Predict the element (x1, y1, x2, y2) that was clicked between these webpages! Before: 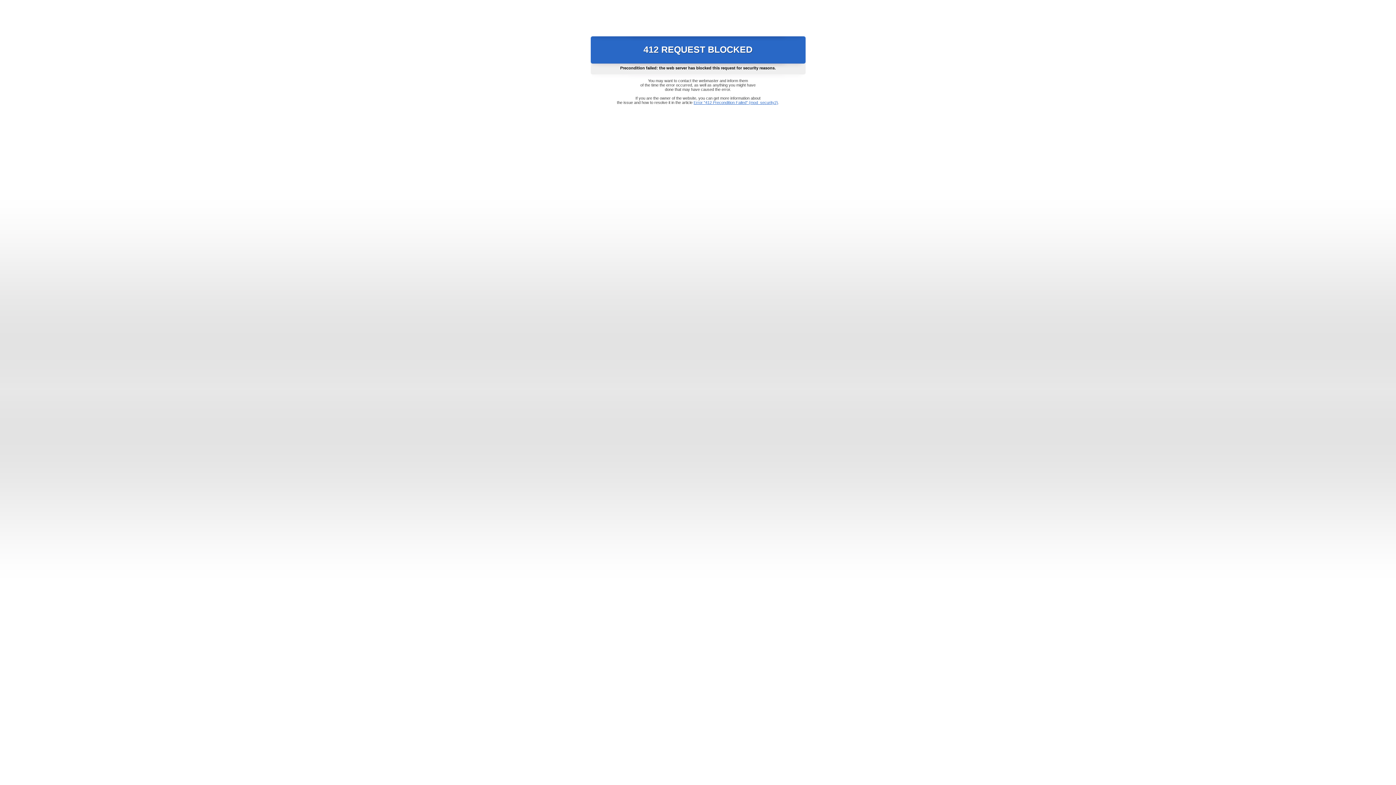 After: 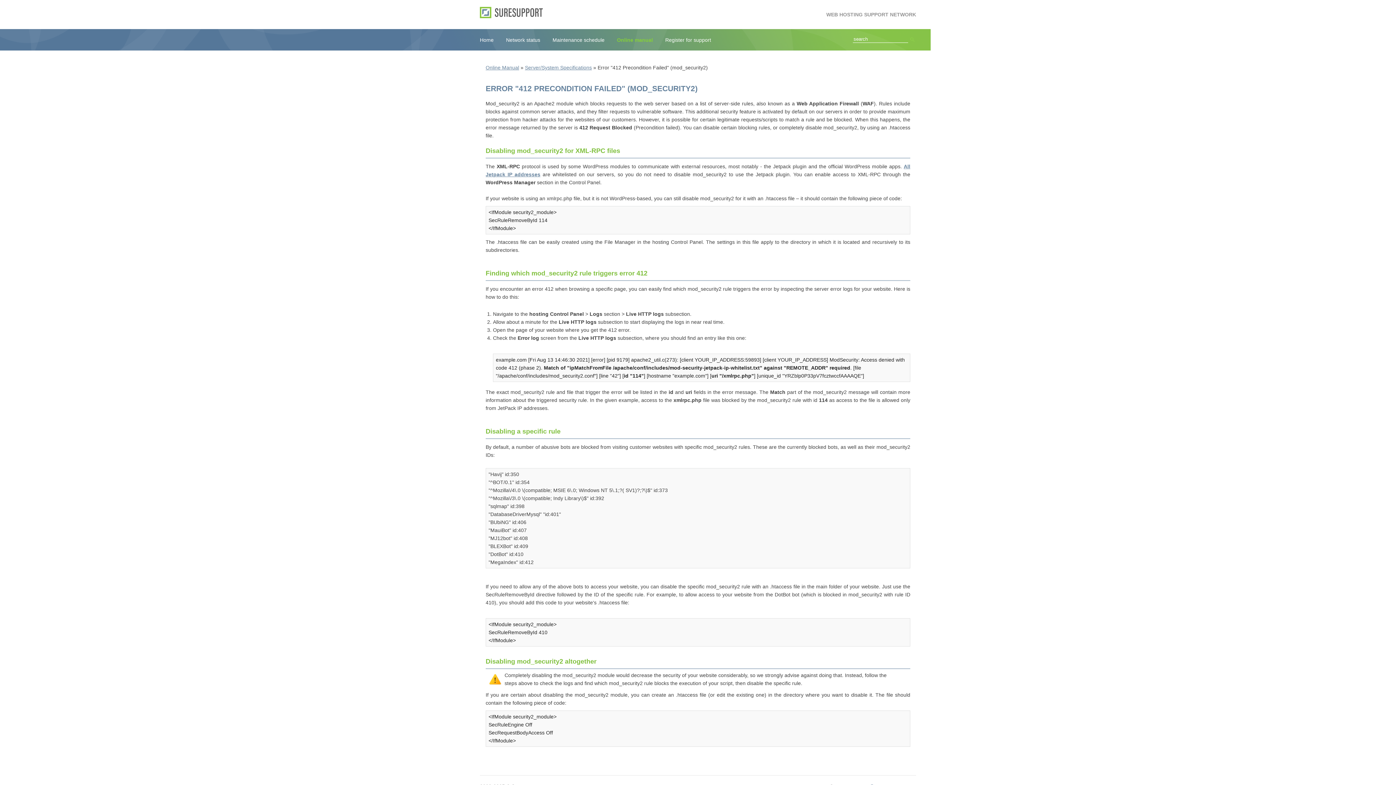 Action: label: Error "412 Precondition Failed" (mod_security2) bbox: (693, 100, 778, 104)